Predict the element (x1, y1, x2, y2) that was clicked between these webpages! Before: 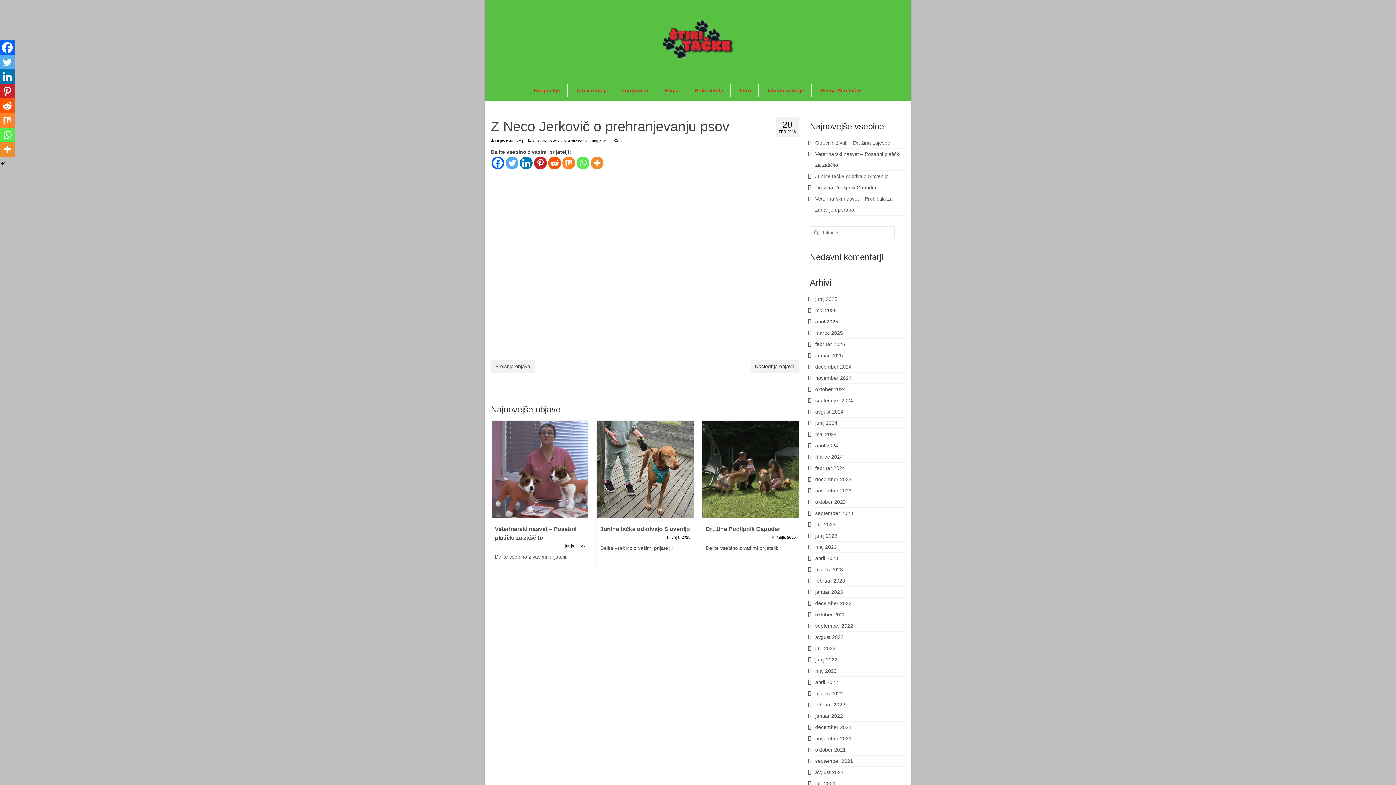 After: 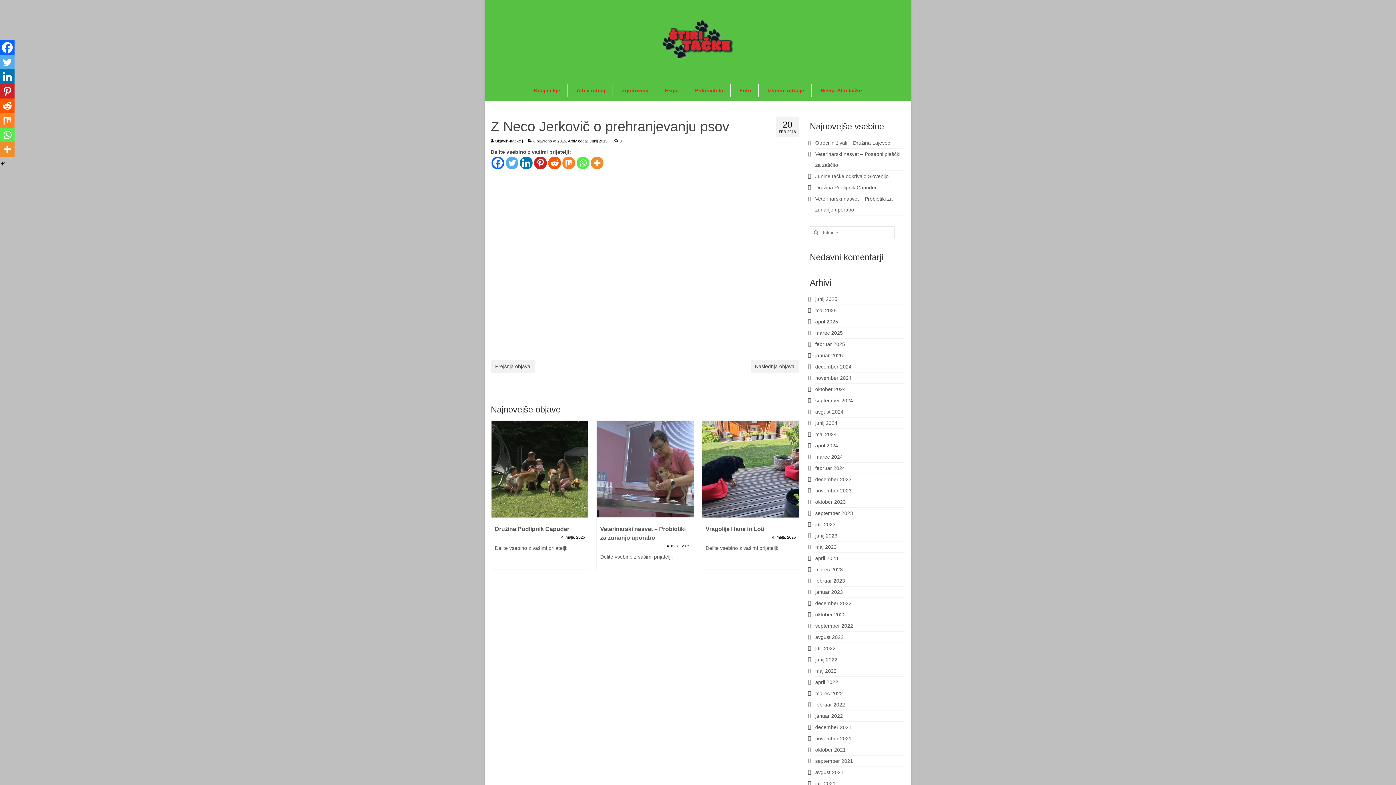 Action: bbox: (520, 156, 532, 169) label: Linkedin